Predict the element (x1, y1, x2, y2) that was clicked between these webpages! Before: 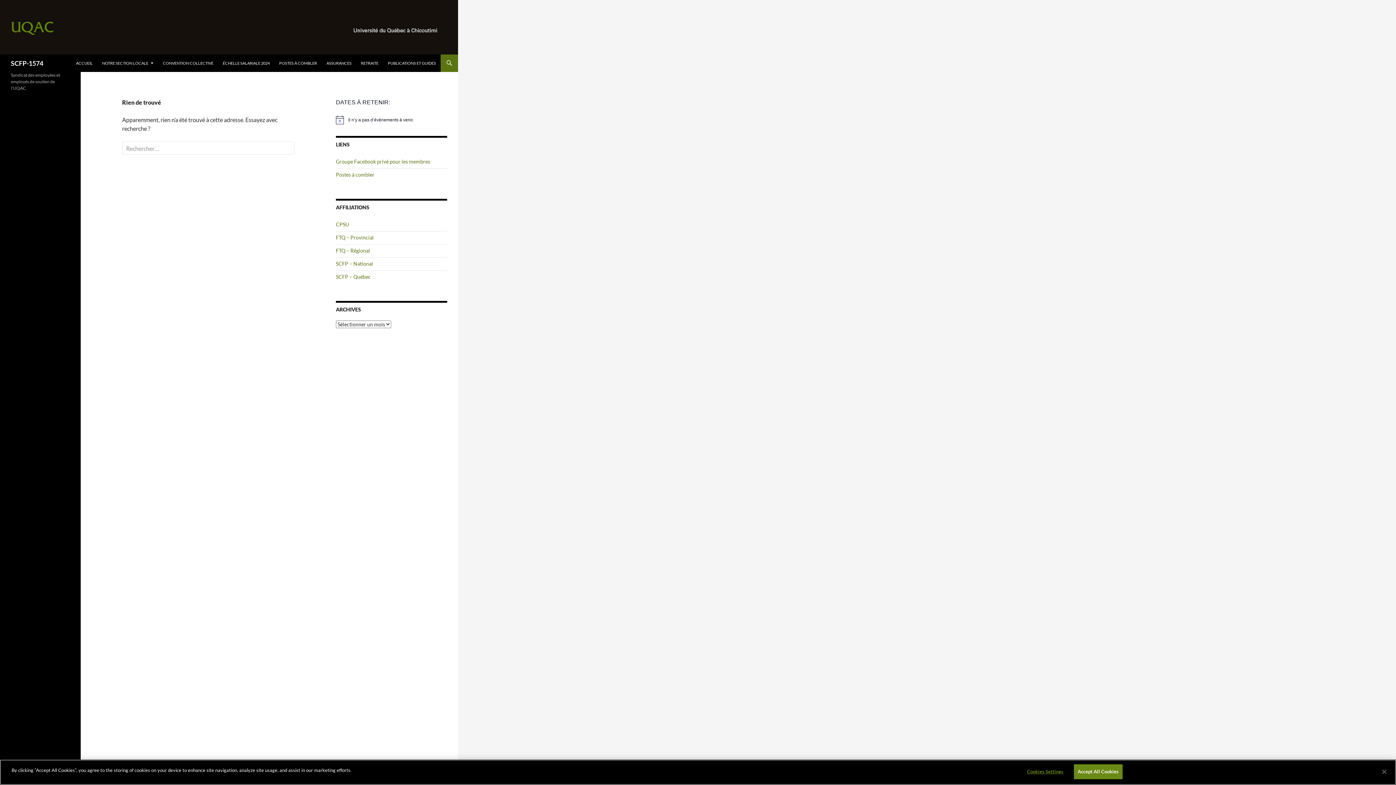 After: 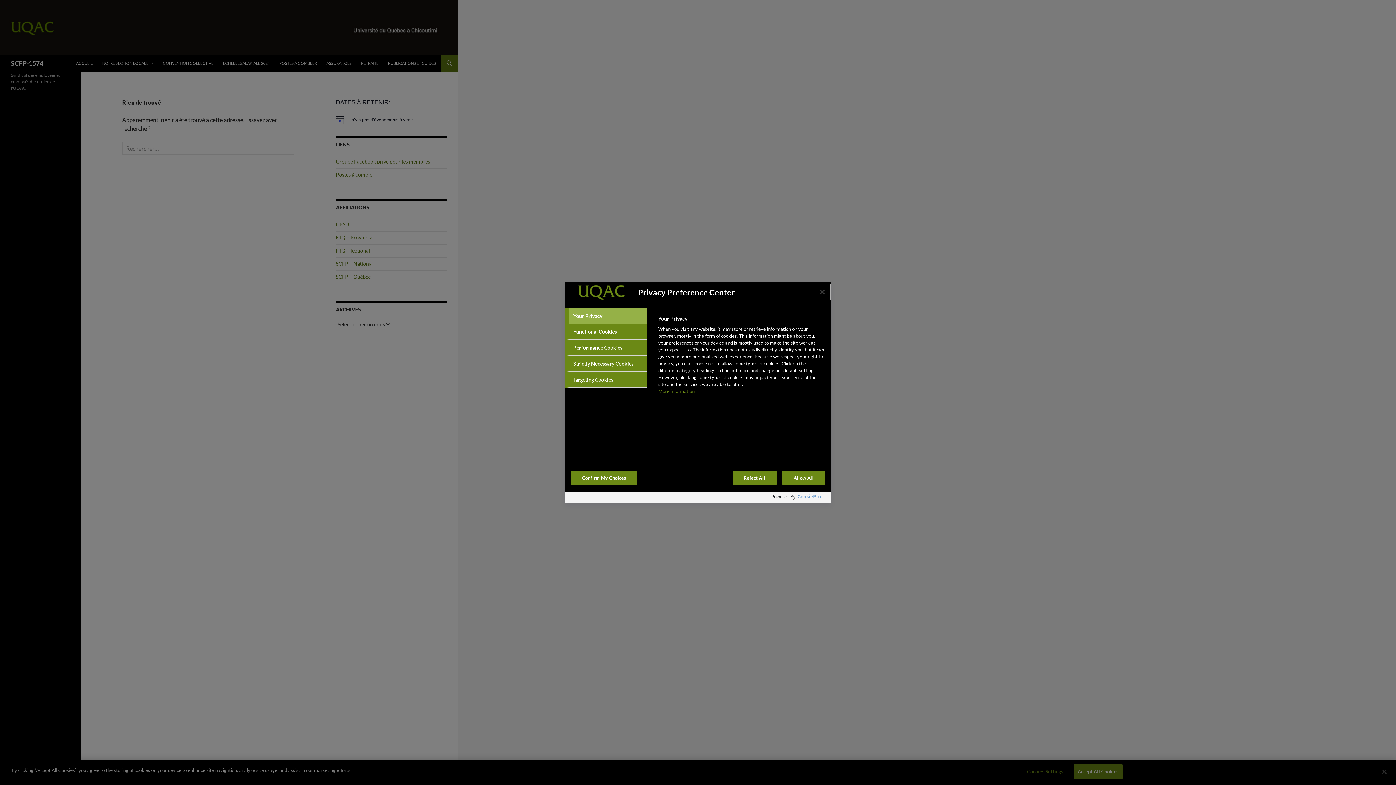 Action: bbox: (1022, 765, 1068, 779) label: Cookies Settings